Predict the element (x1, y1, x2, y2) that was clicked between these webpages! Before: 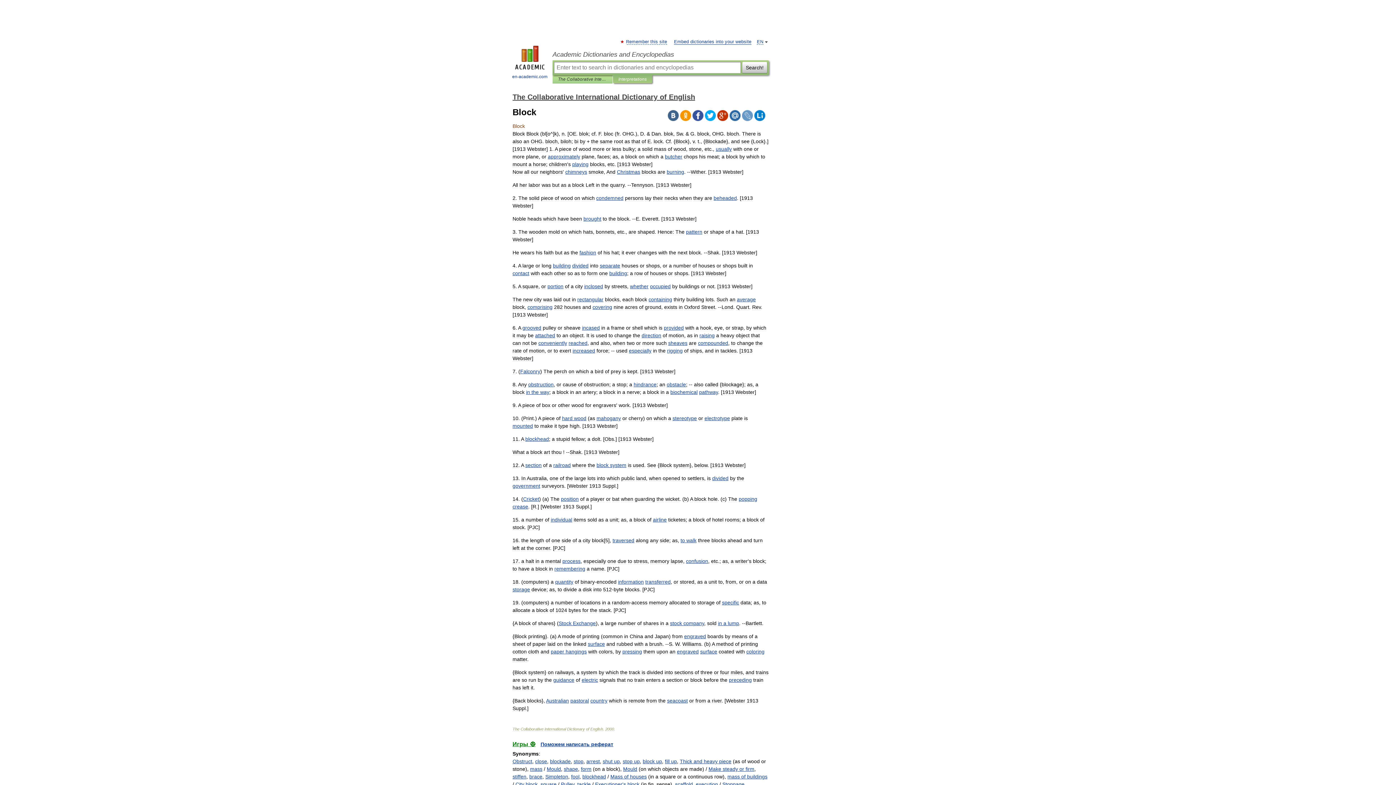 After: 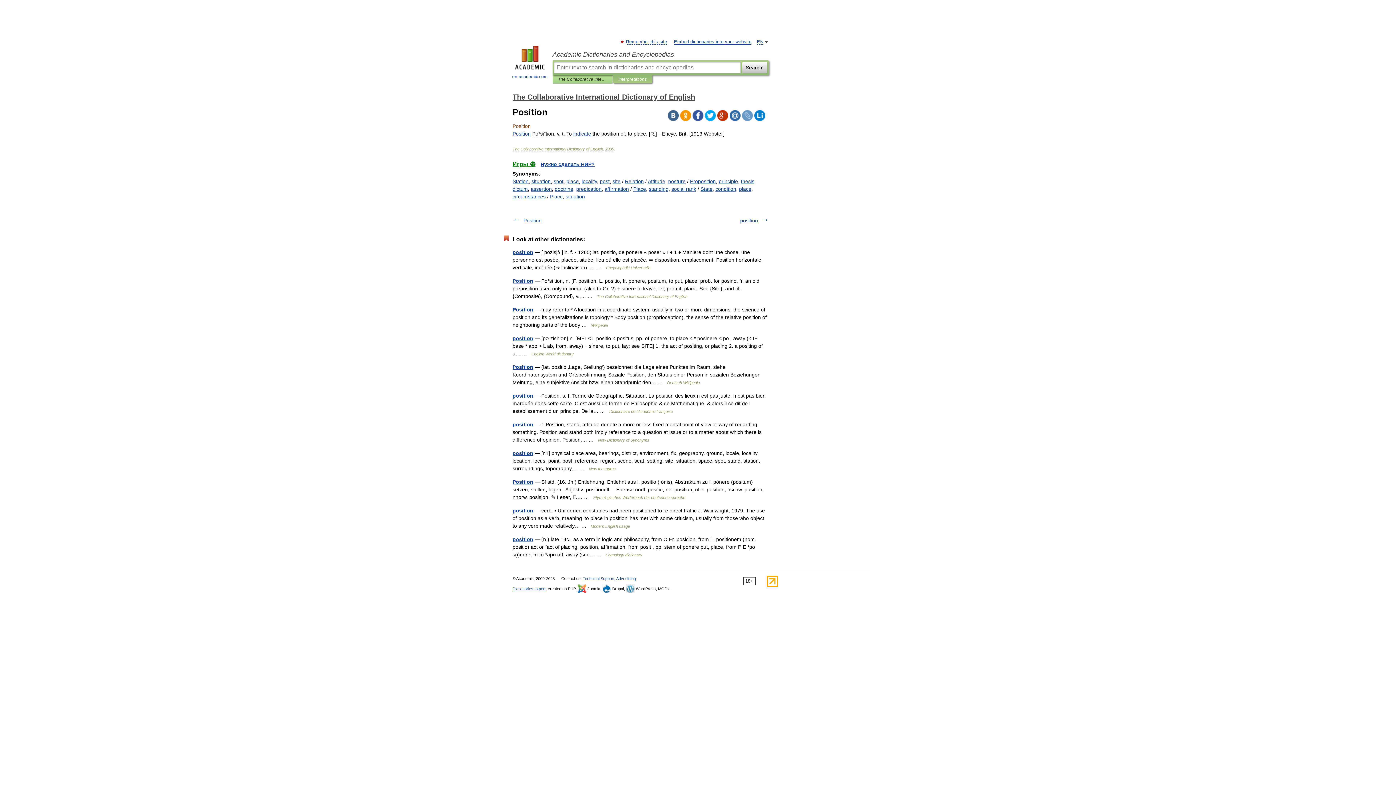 Action: label: position bbox: (561, 496, 578, 502)